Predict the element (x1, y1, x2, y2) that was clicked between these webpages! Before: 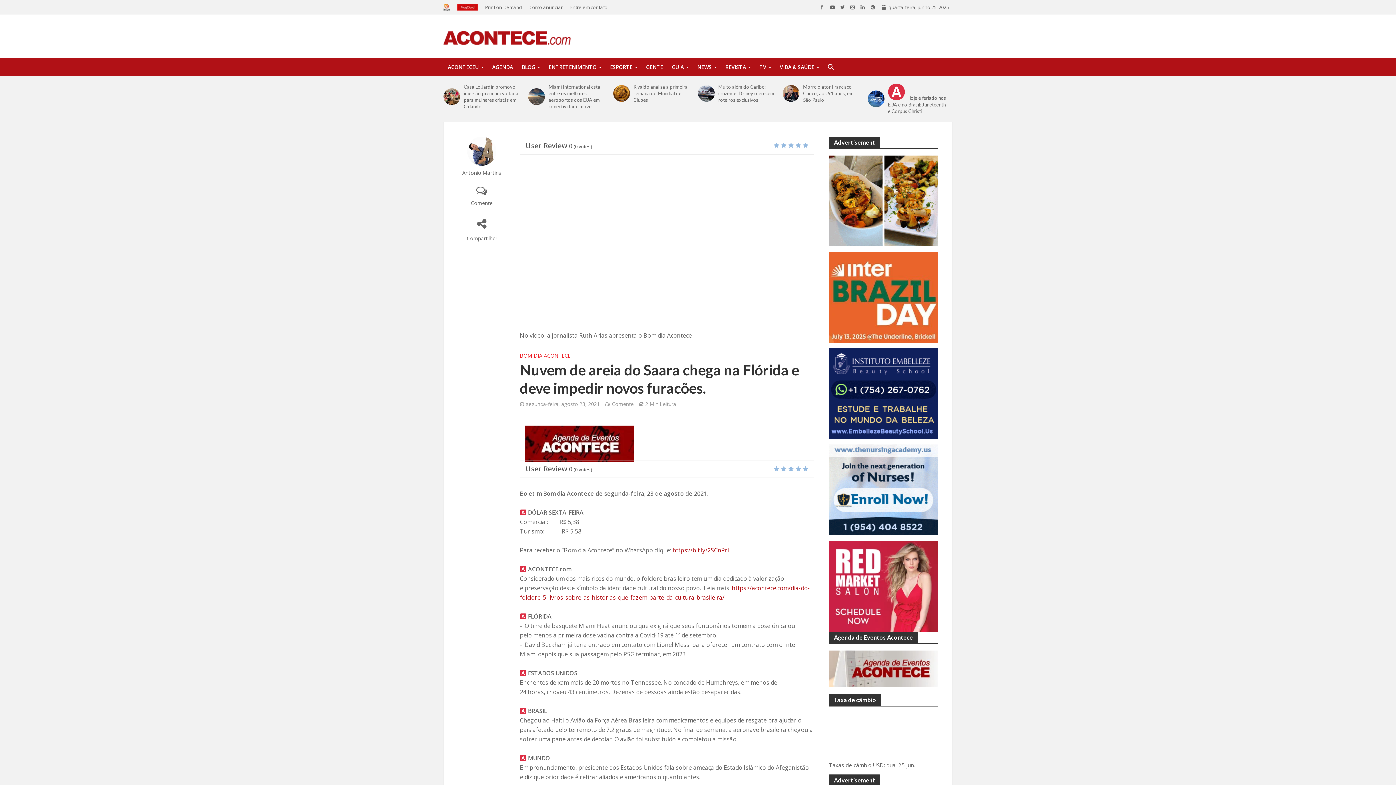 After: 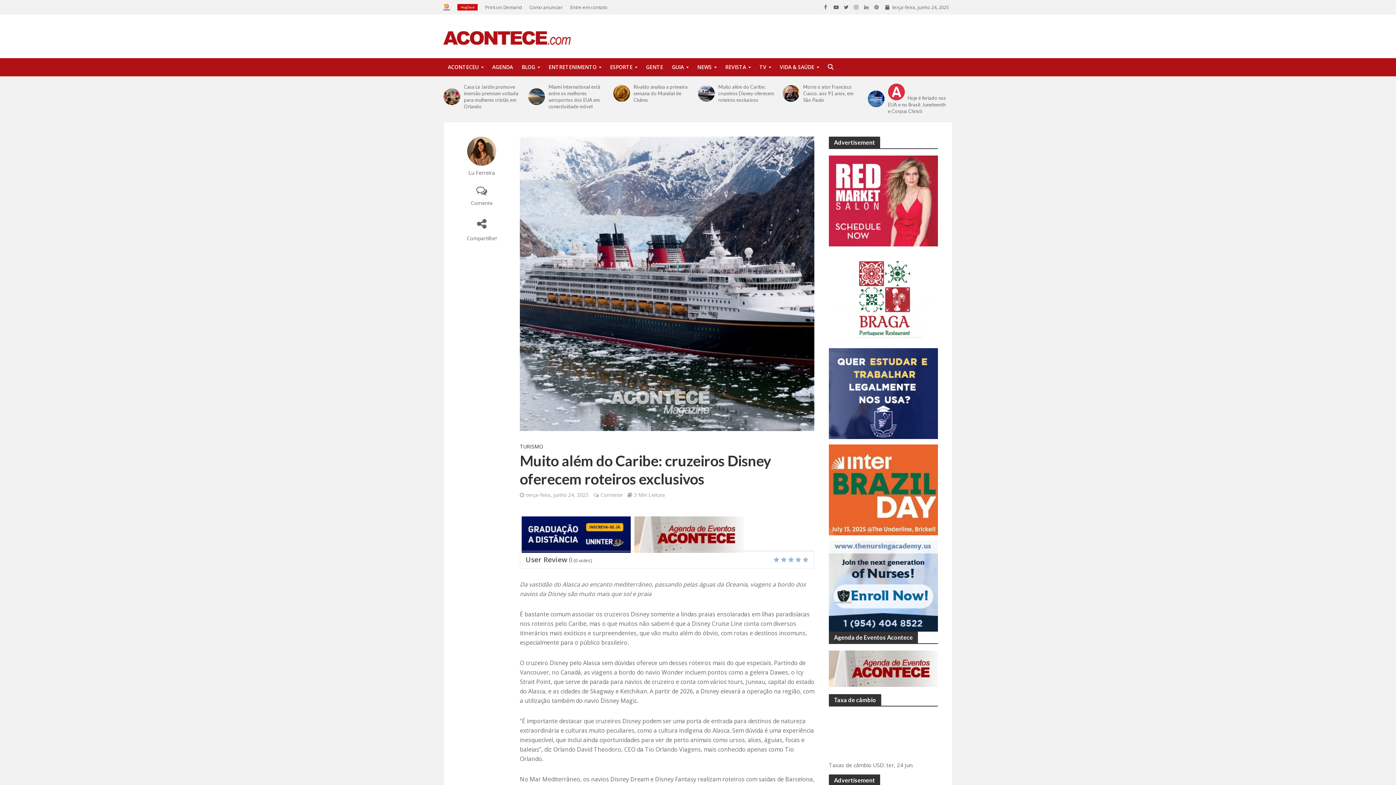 Action: bbox: (698, 85, 714, 101)